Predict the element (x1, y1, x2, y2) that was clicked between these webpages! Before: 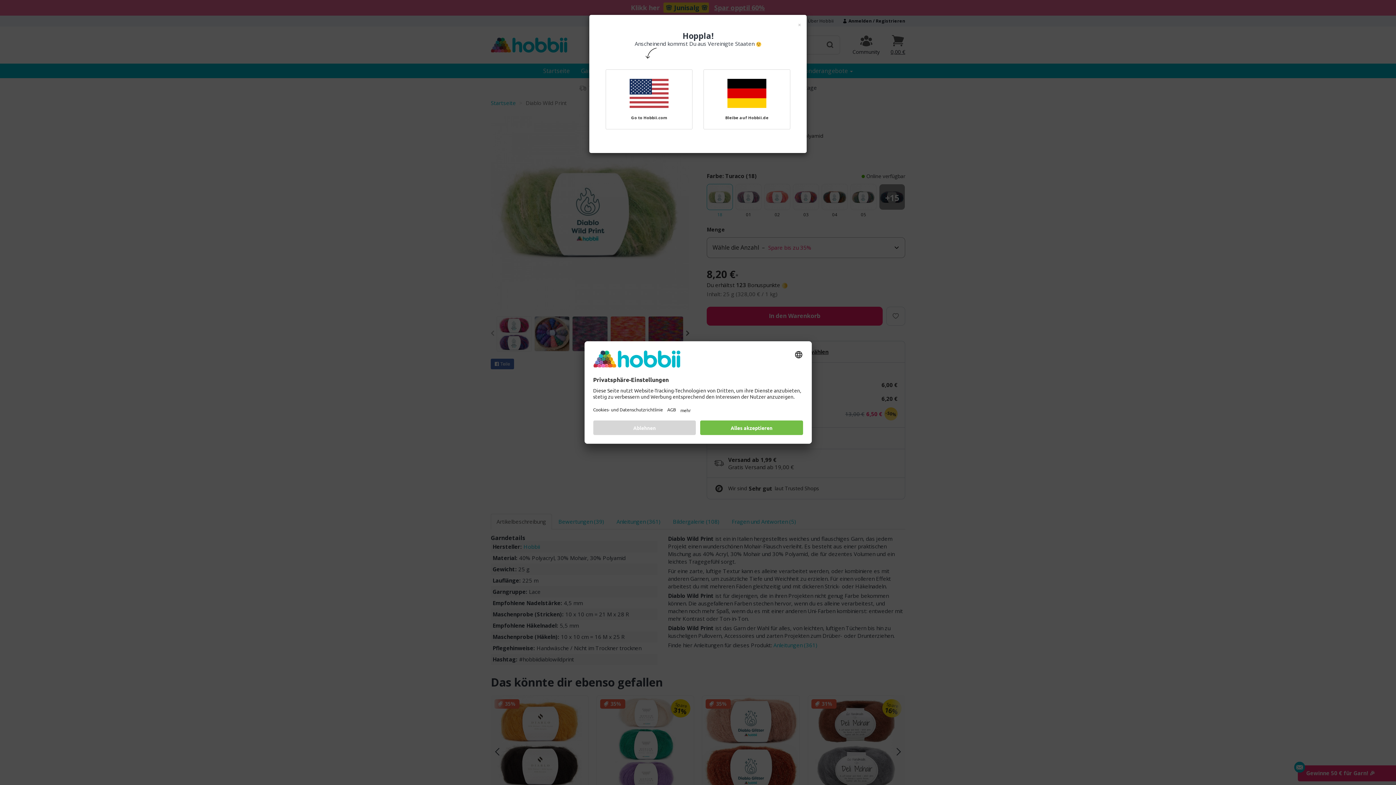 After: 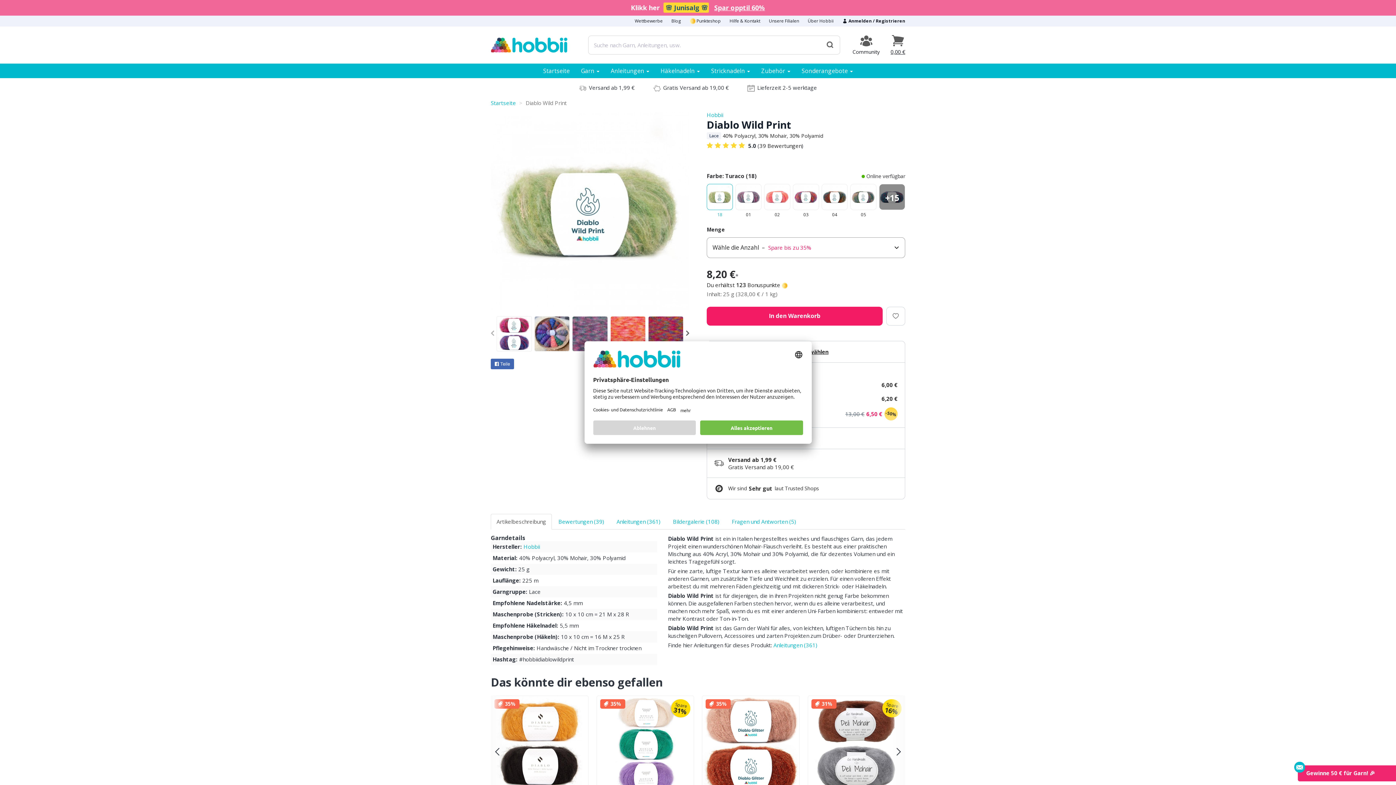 Action: label: Bleibe auf Hobbii.de bbox: (703, 69, 790, 129)